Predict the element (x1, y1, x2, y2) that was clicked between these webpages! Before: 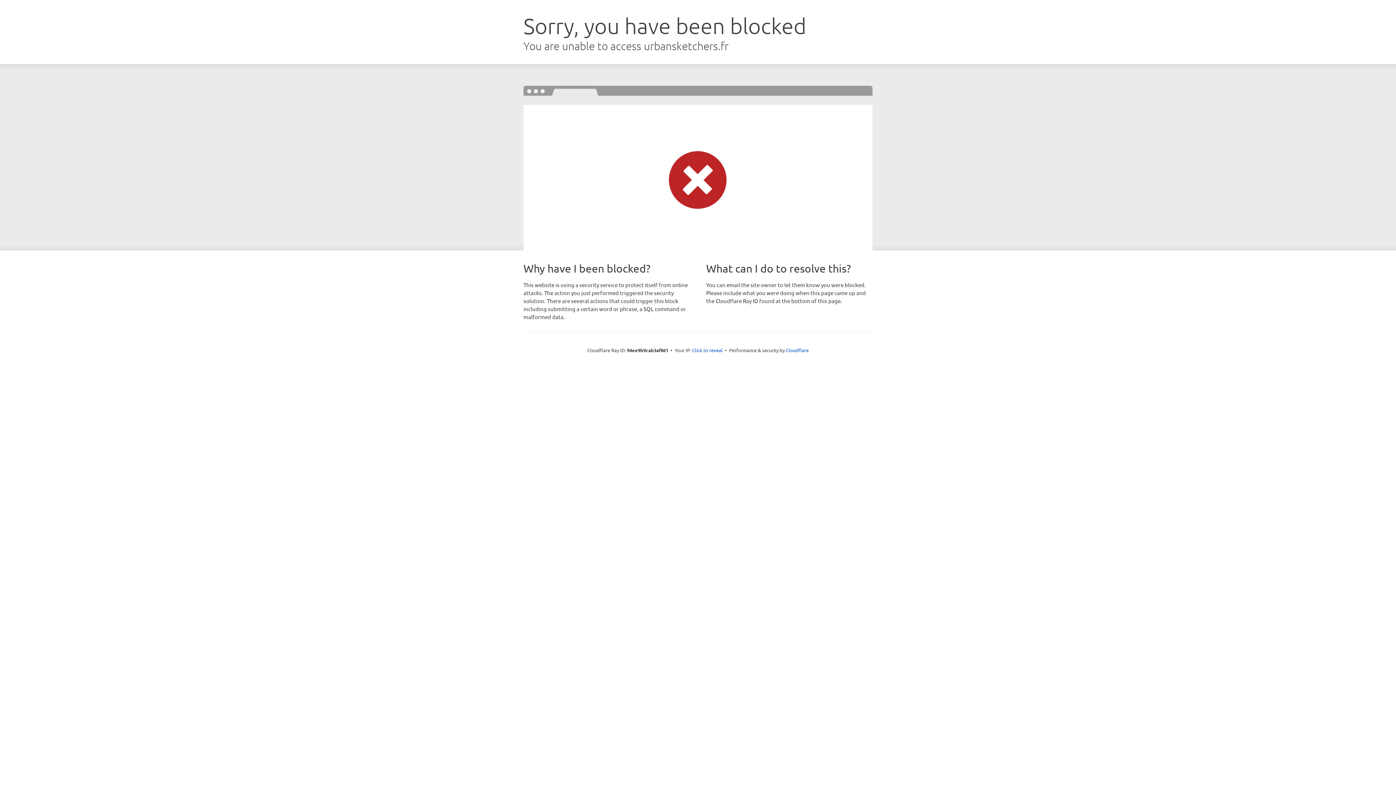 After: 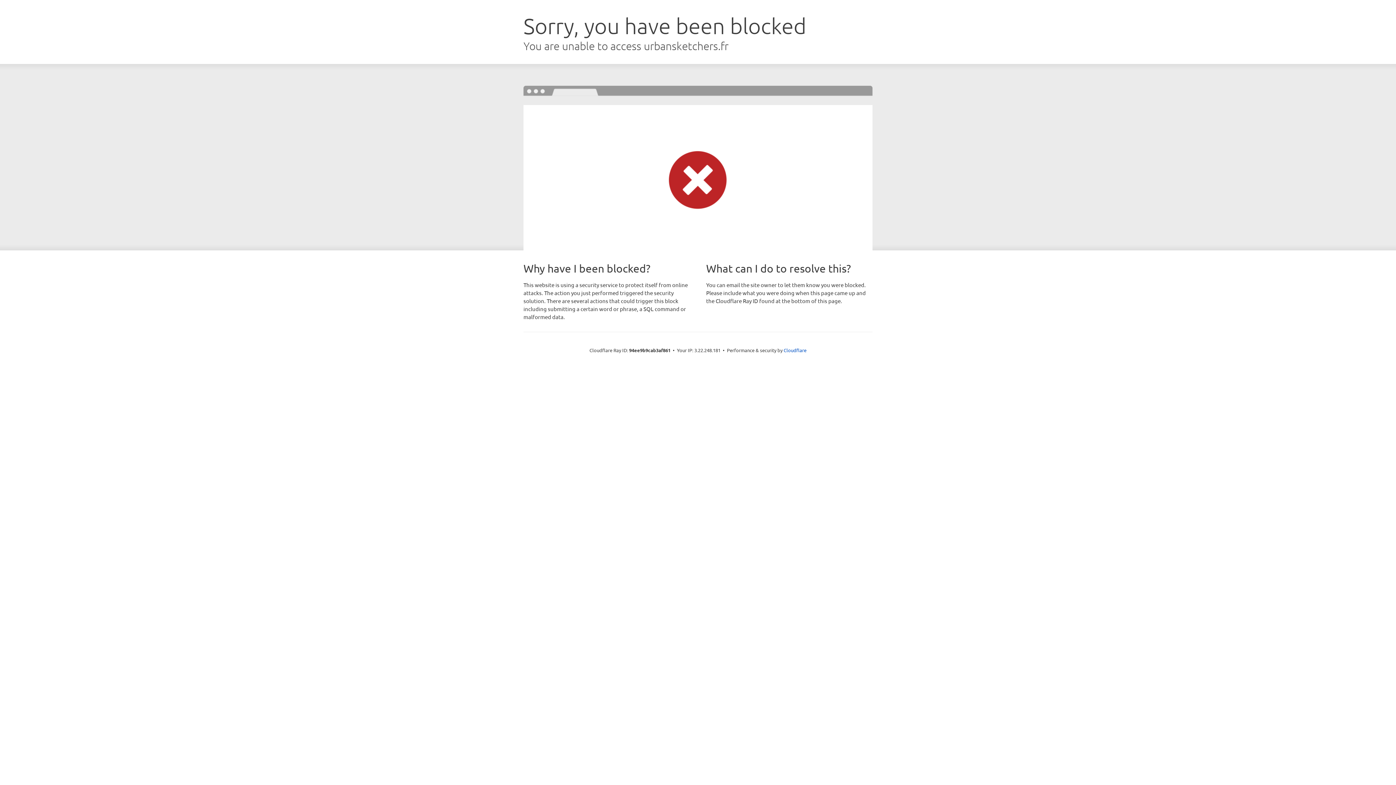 Action: bbox: (692, 346, 722, 353) label: Click to reveal